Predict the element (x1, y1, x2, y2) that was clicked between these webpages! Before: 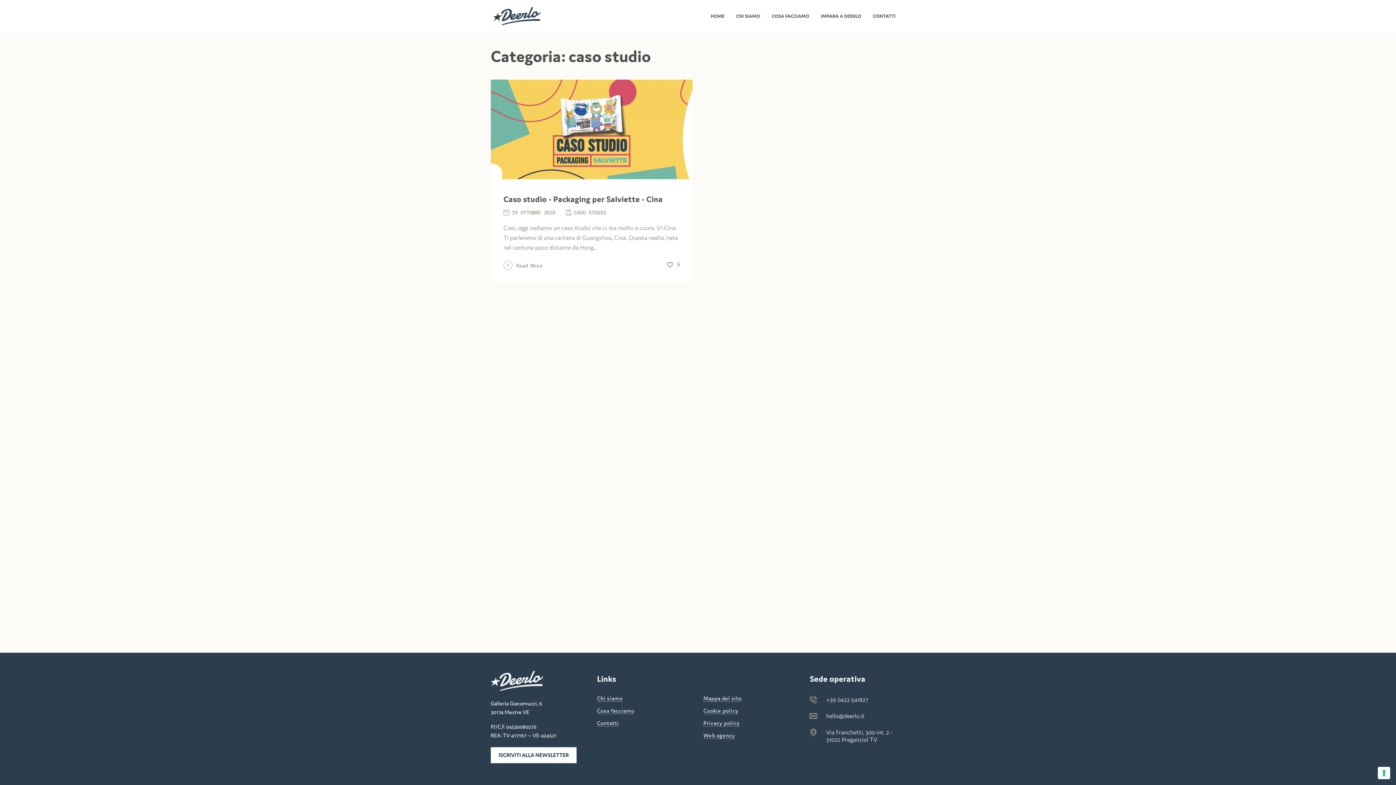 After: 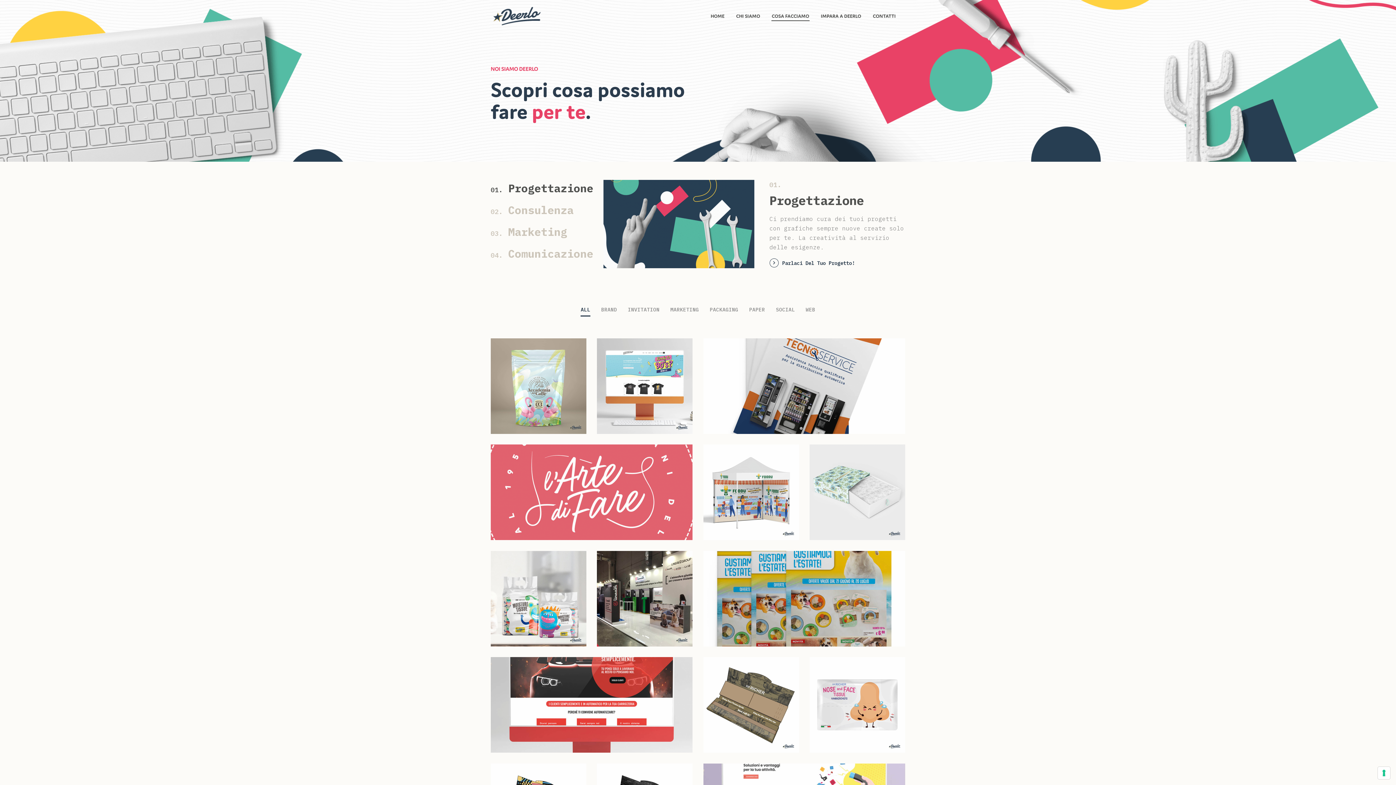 Action: label: Cosa facciamo bbox: (597, 707, 634, 714)